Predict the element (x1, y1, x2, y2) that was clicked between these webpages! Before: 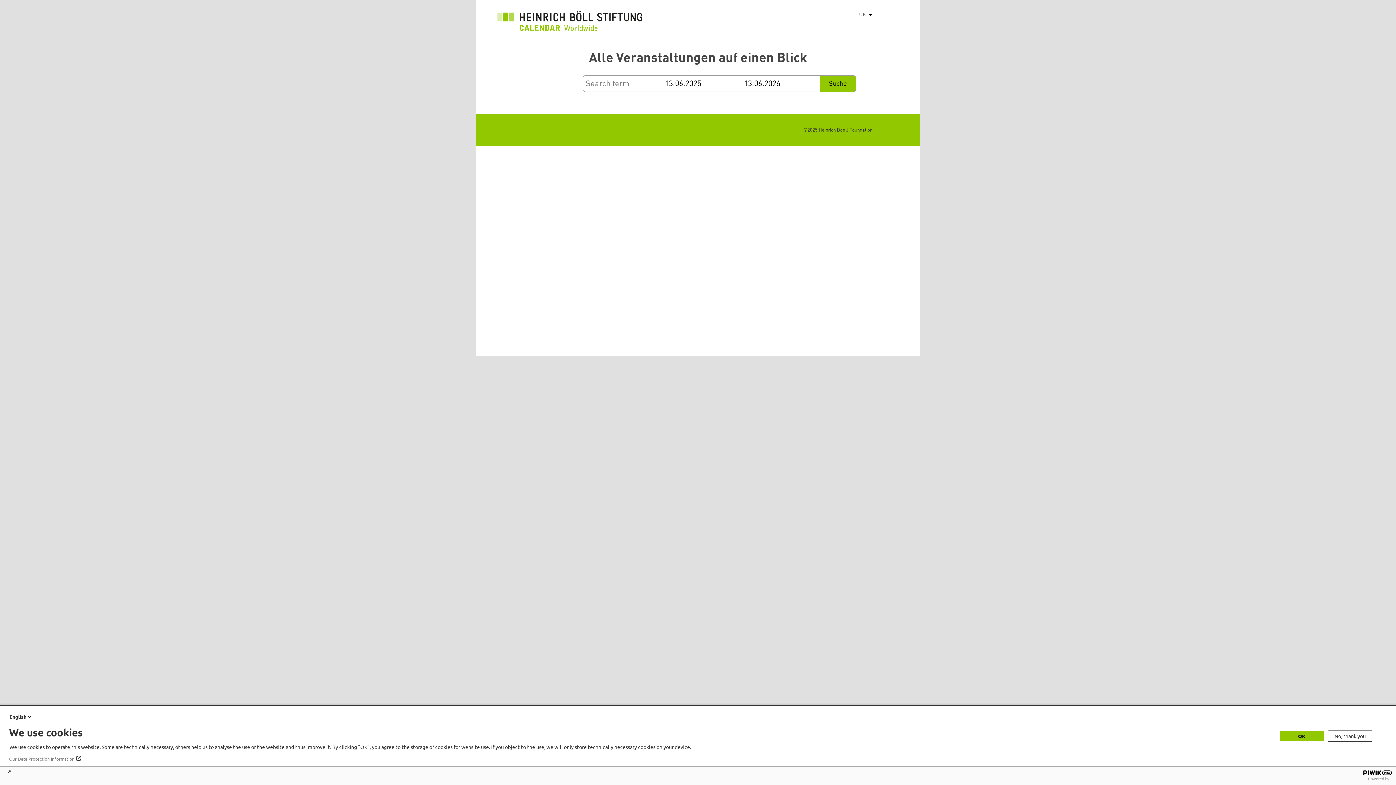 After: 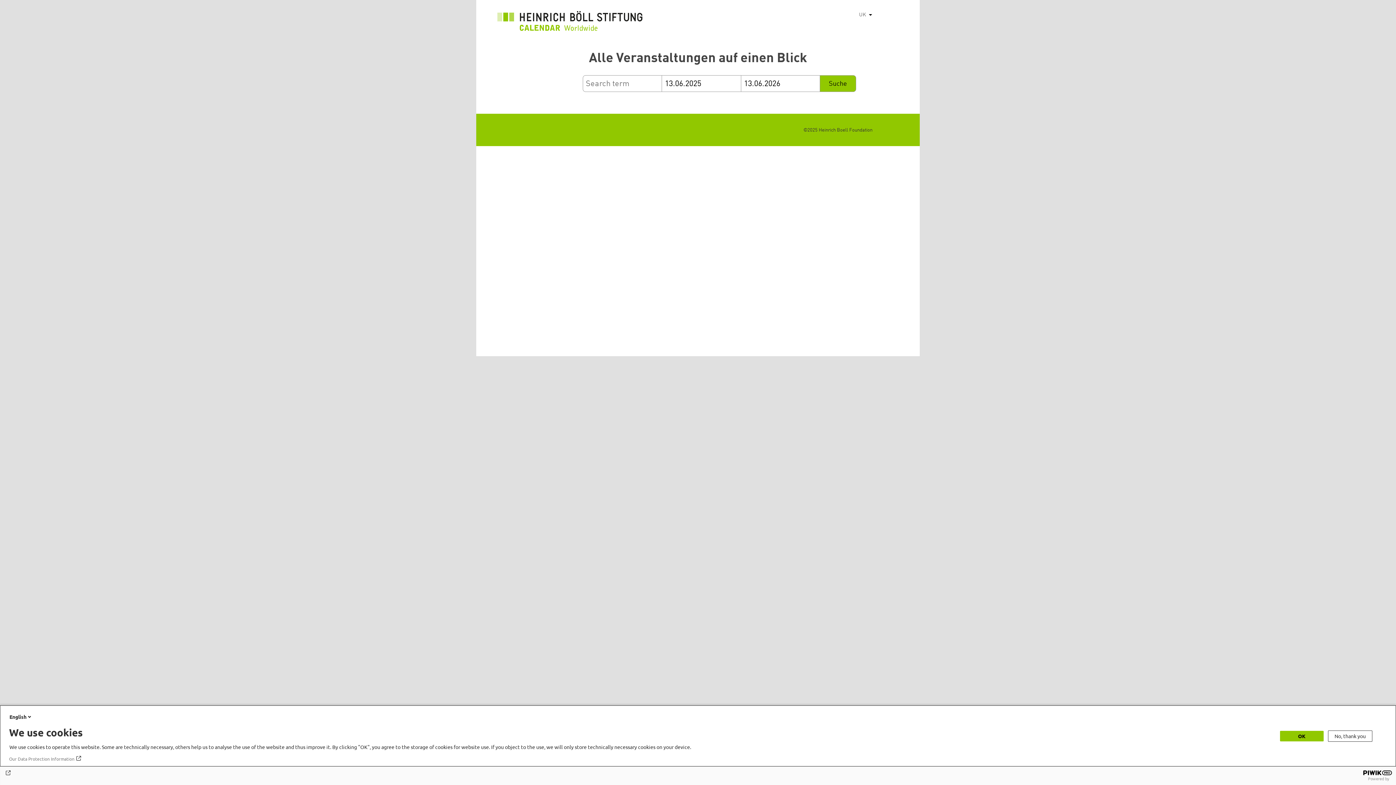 Action: bbox: (9, 756, 82, 762) label: Our Data Protection Information